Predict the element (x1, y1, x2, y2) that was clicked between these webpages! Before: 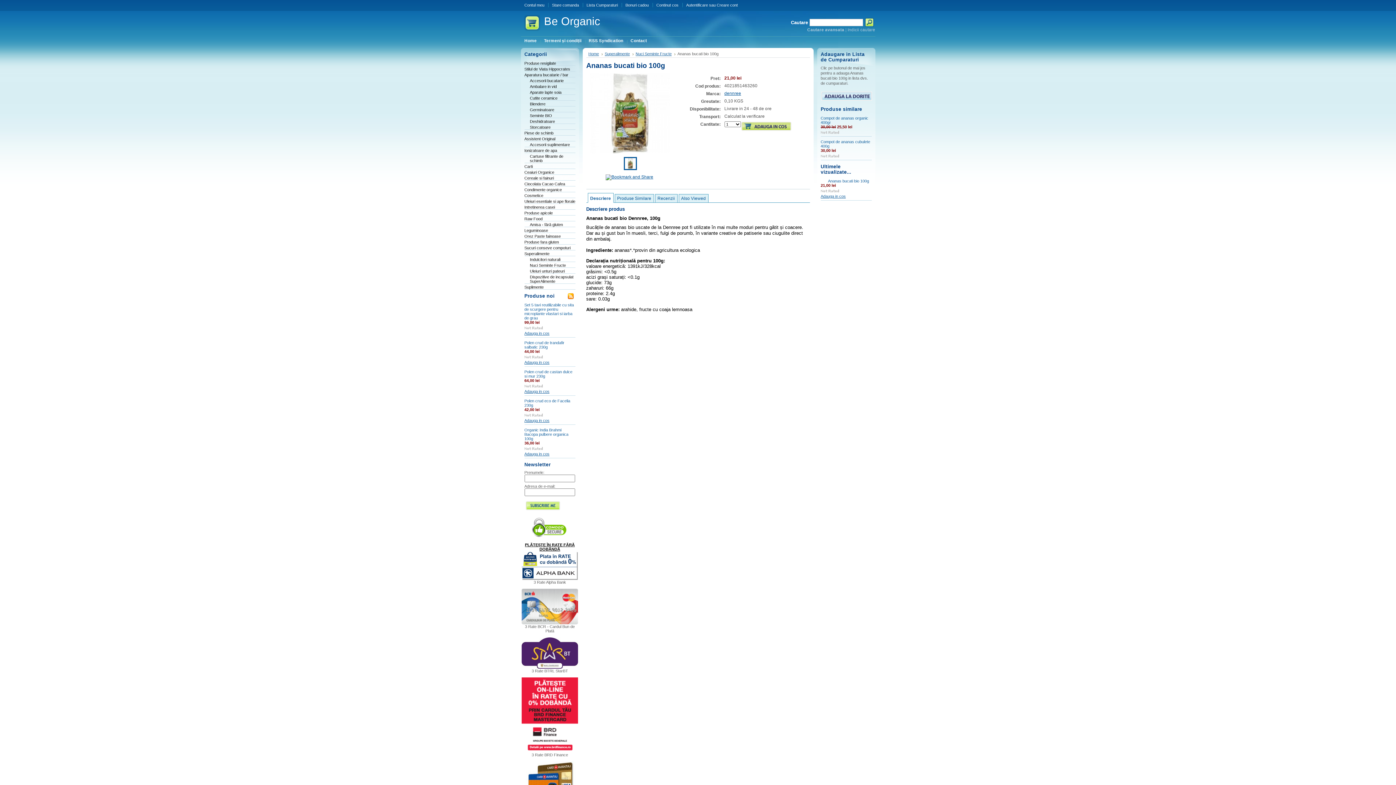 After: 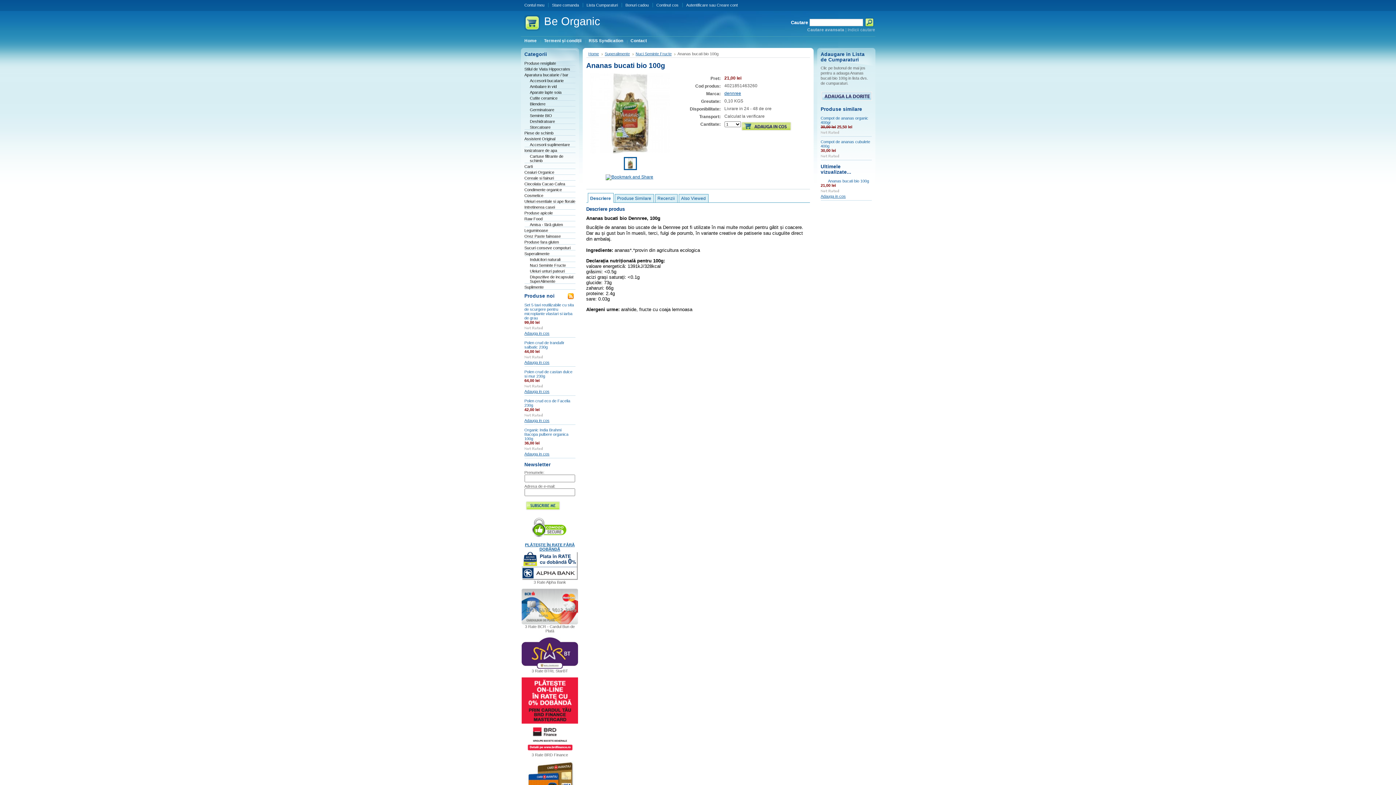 Action: label: PLĂTEȘTE ÎN RATE FĂRĂ DOBÂNDĂ bbox: (525, 542, 574, 551)